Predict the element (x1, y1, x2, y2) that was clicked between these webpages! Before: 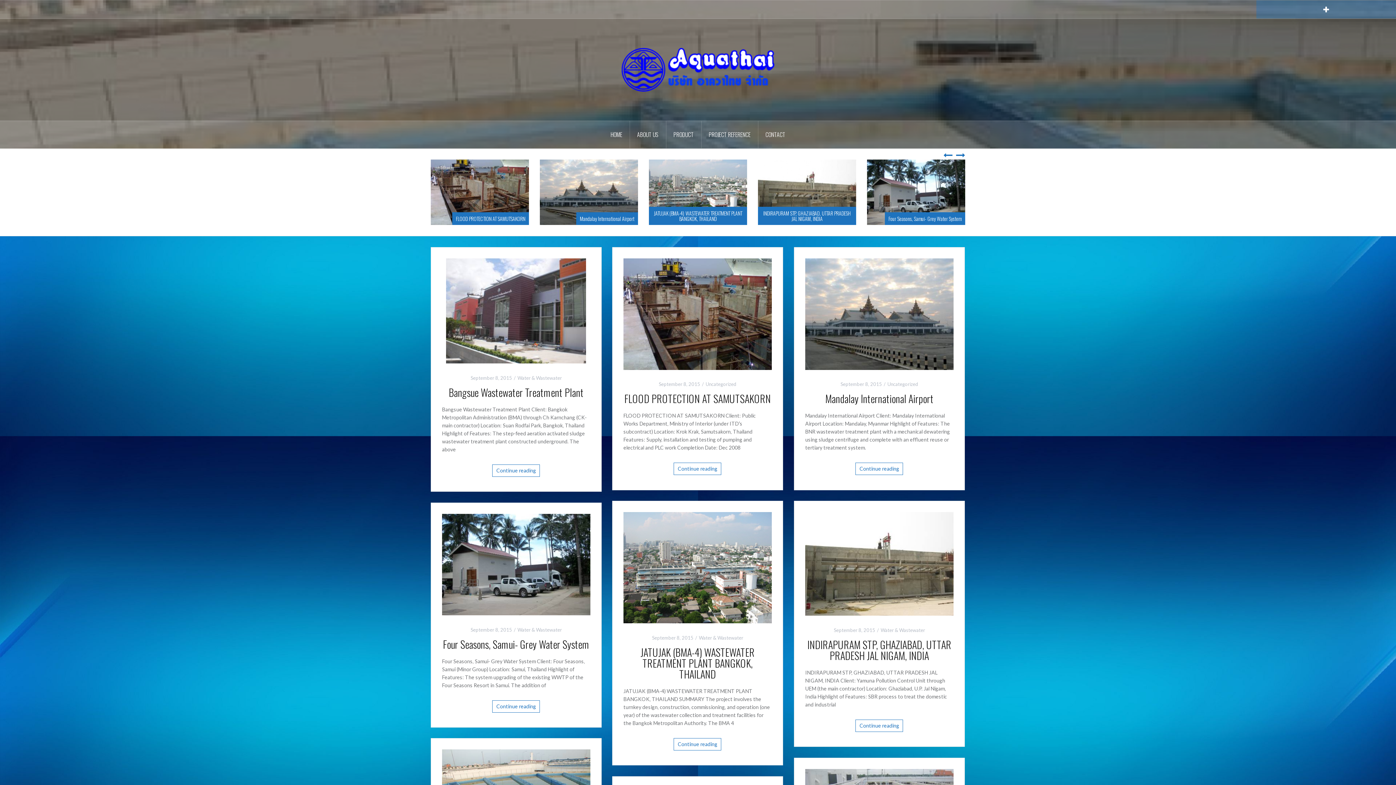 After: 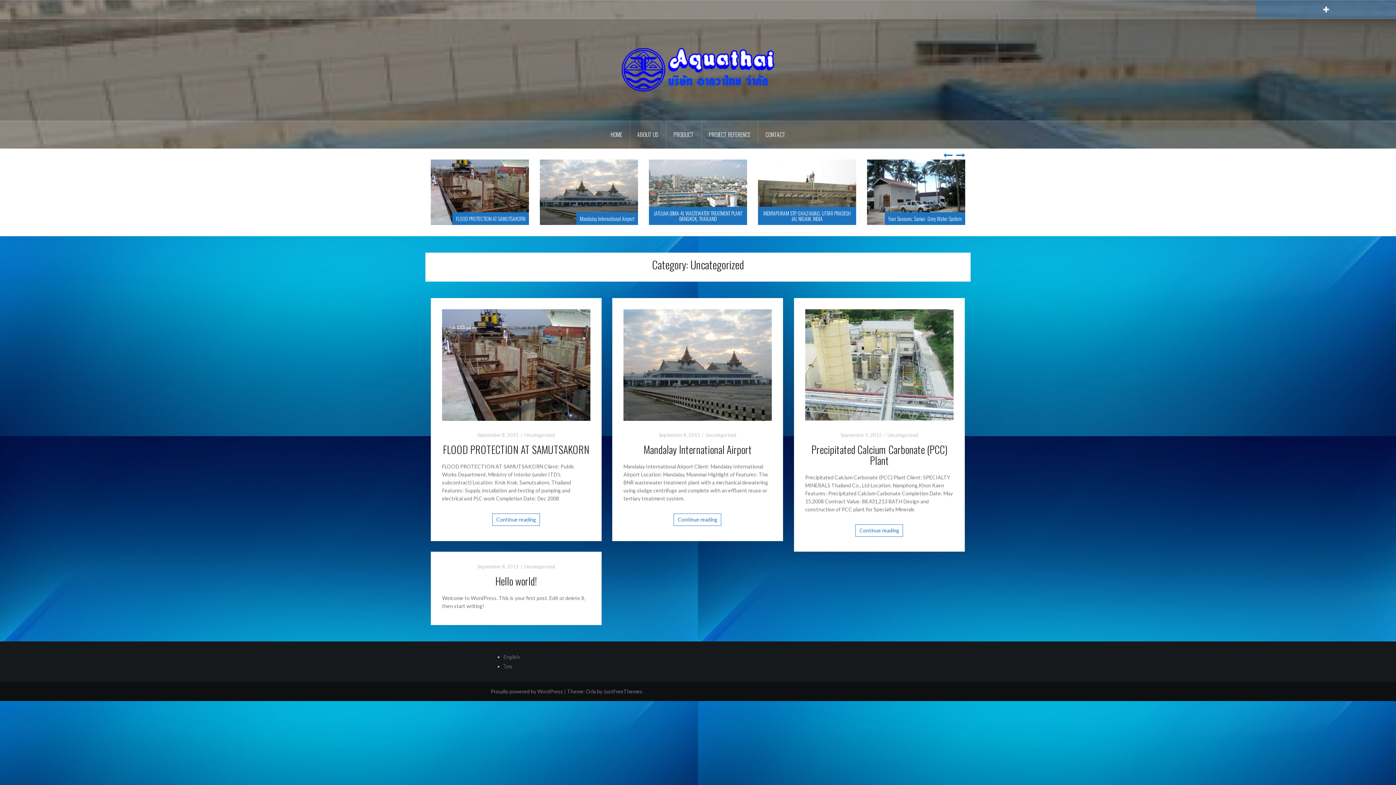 Action: label: Uncategorized bbox: (887, 381, 918, 387)